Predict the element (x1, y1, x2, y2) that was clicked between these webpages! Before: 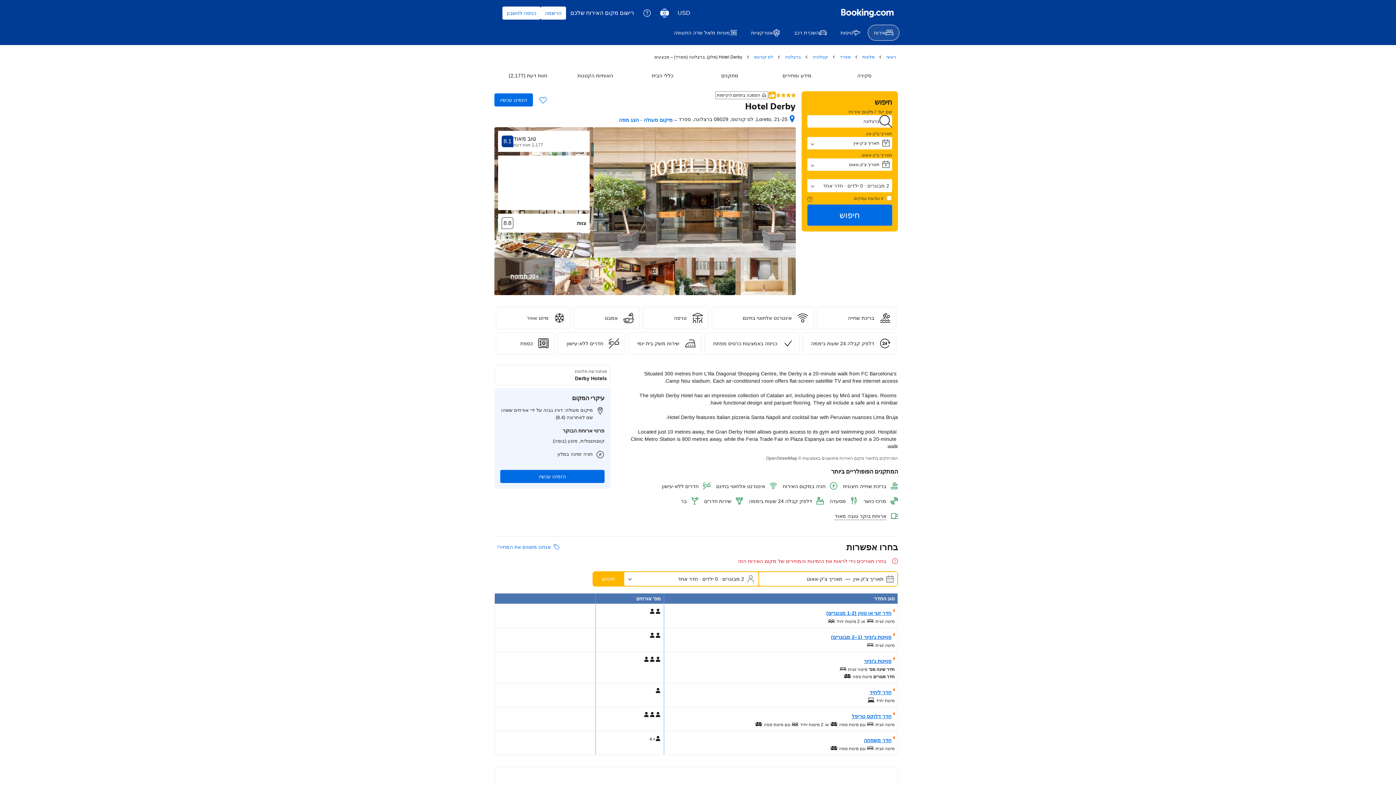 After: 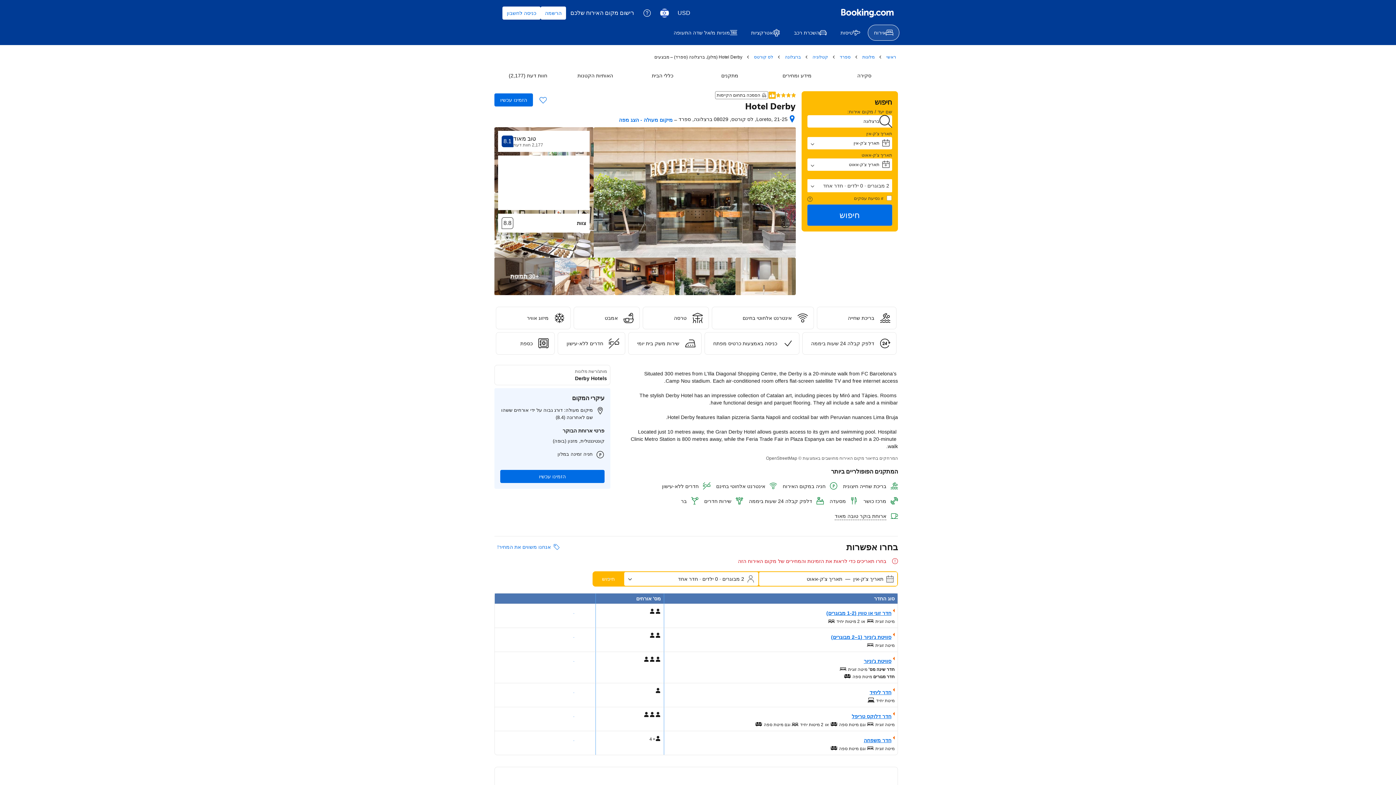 Action: bbox: (826, 609, 894, 617) label: חדר זוגי או טווין (1-2 מבוגרים)